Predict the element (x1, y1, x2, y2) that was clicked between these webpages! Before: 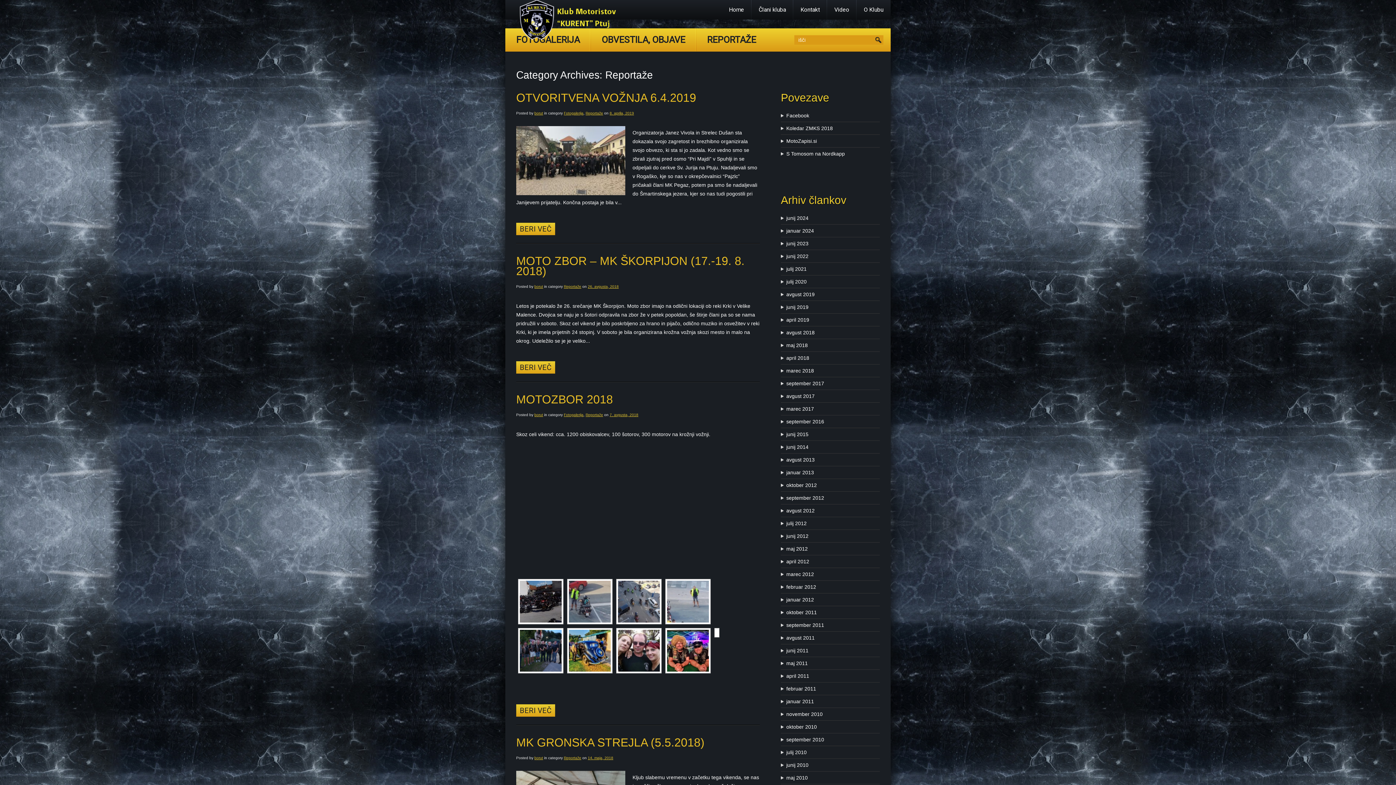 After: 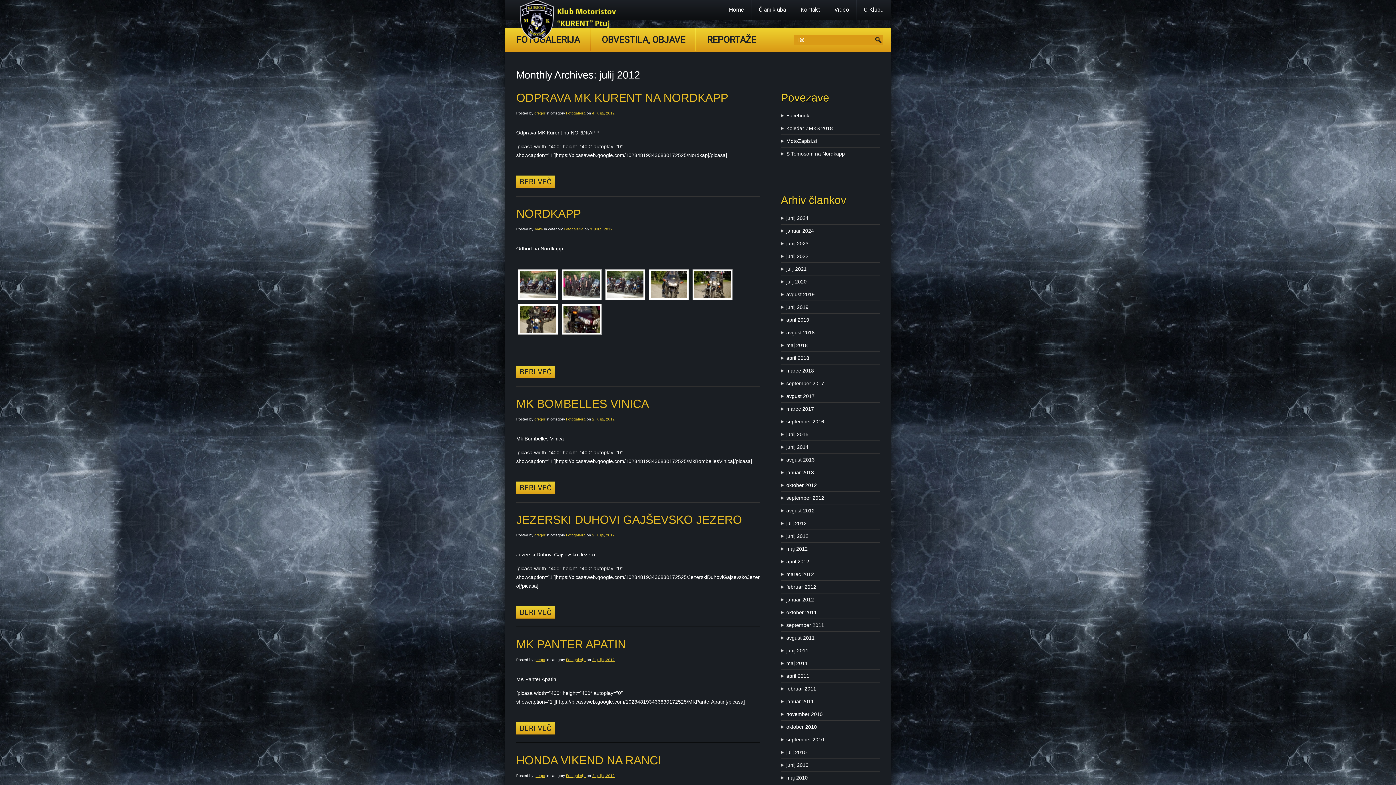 Action: label: julij 2012 bbox: (781, 520, 806, 526)